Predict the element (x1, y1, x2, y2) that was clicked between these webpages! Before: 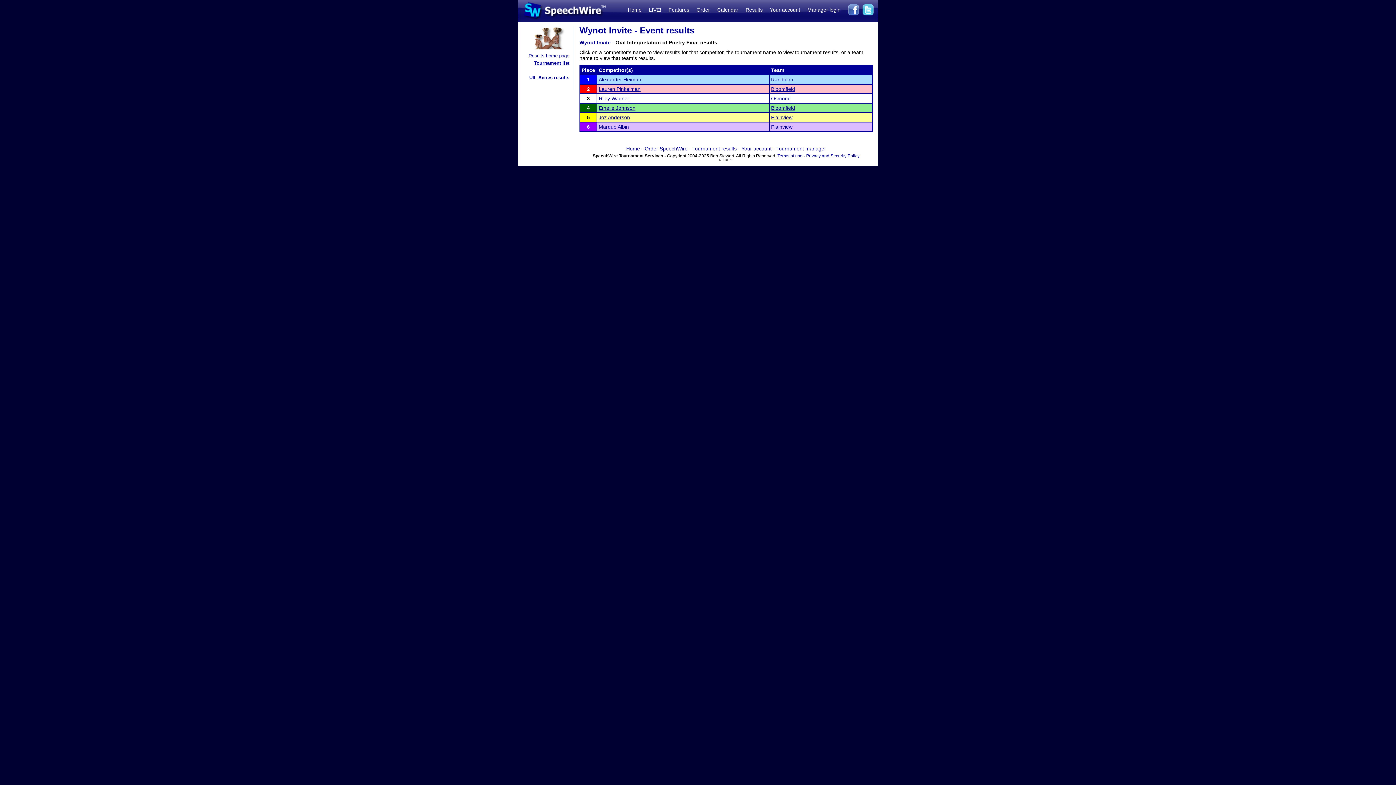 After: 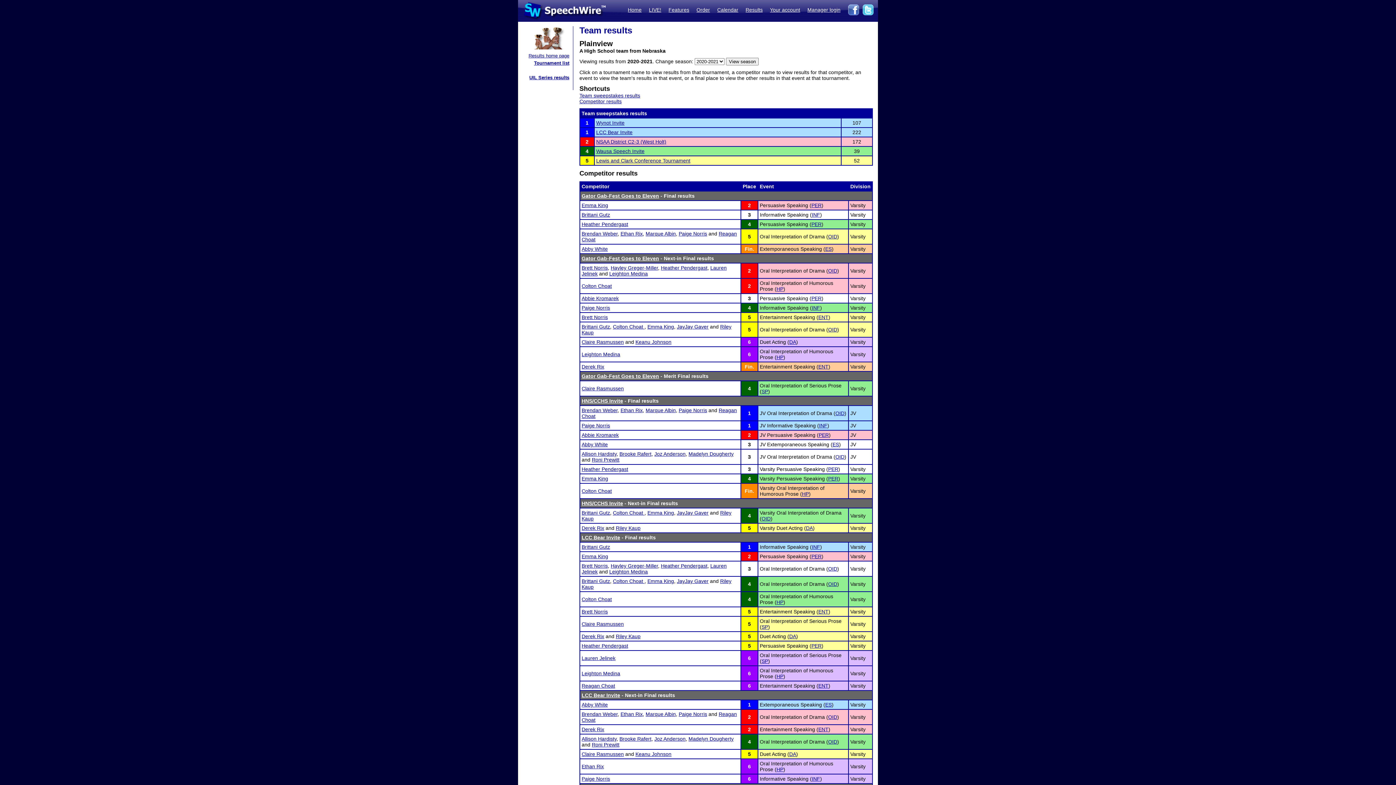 Action: bbox: (771, 114, 792, 120) label: Plainview